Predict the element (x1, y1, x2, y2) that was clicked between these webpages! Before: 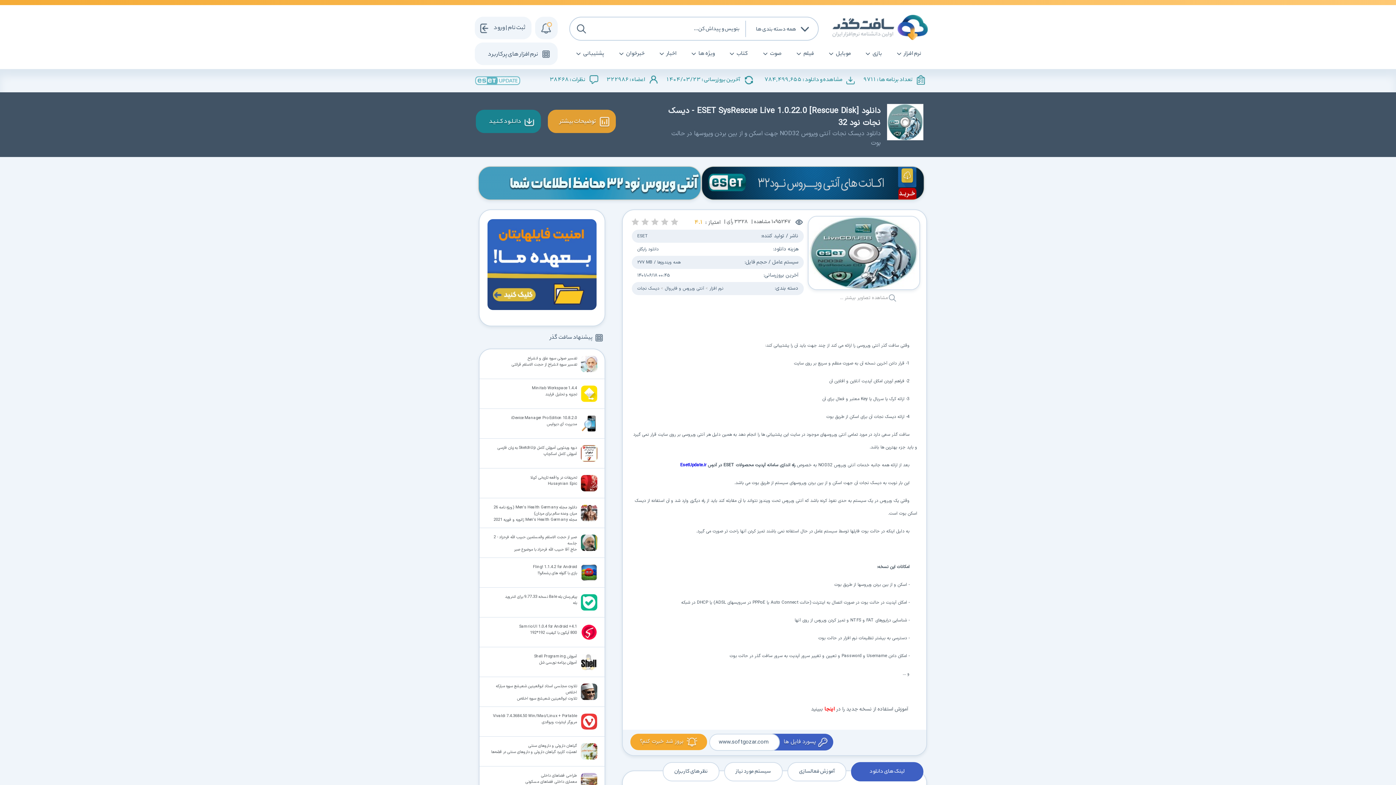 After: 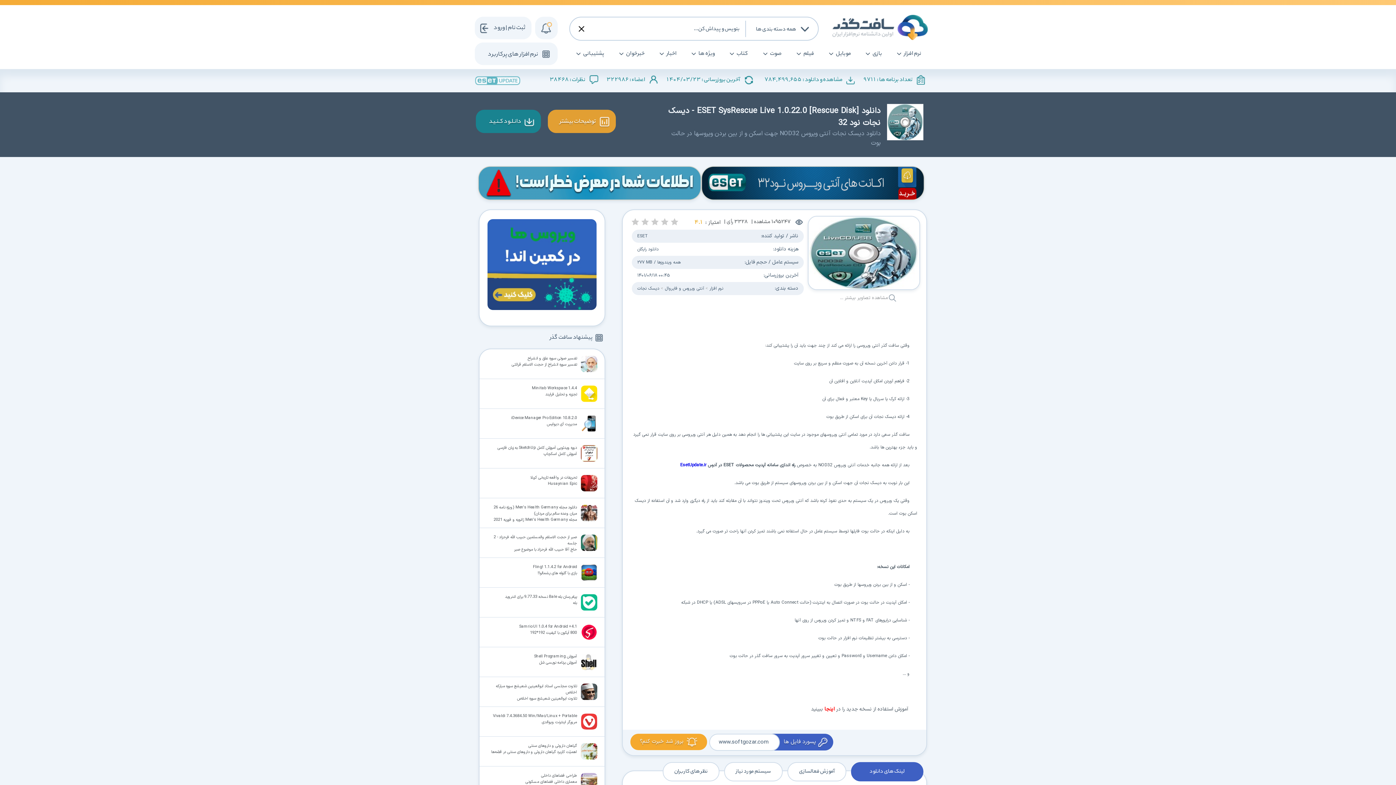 Action: bbox: (542, 75, 599, 85) label: نظرات : 38468